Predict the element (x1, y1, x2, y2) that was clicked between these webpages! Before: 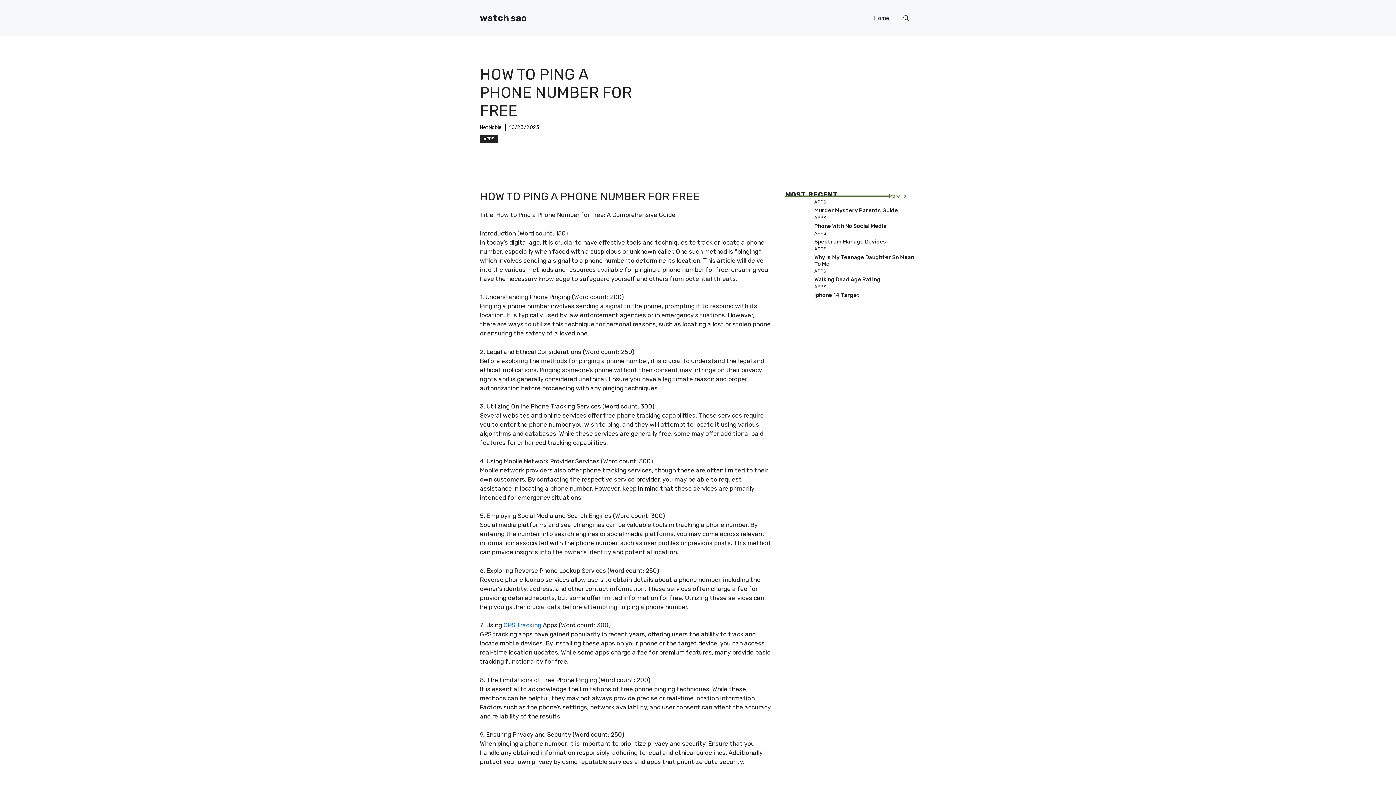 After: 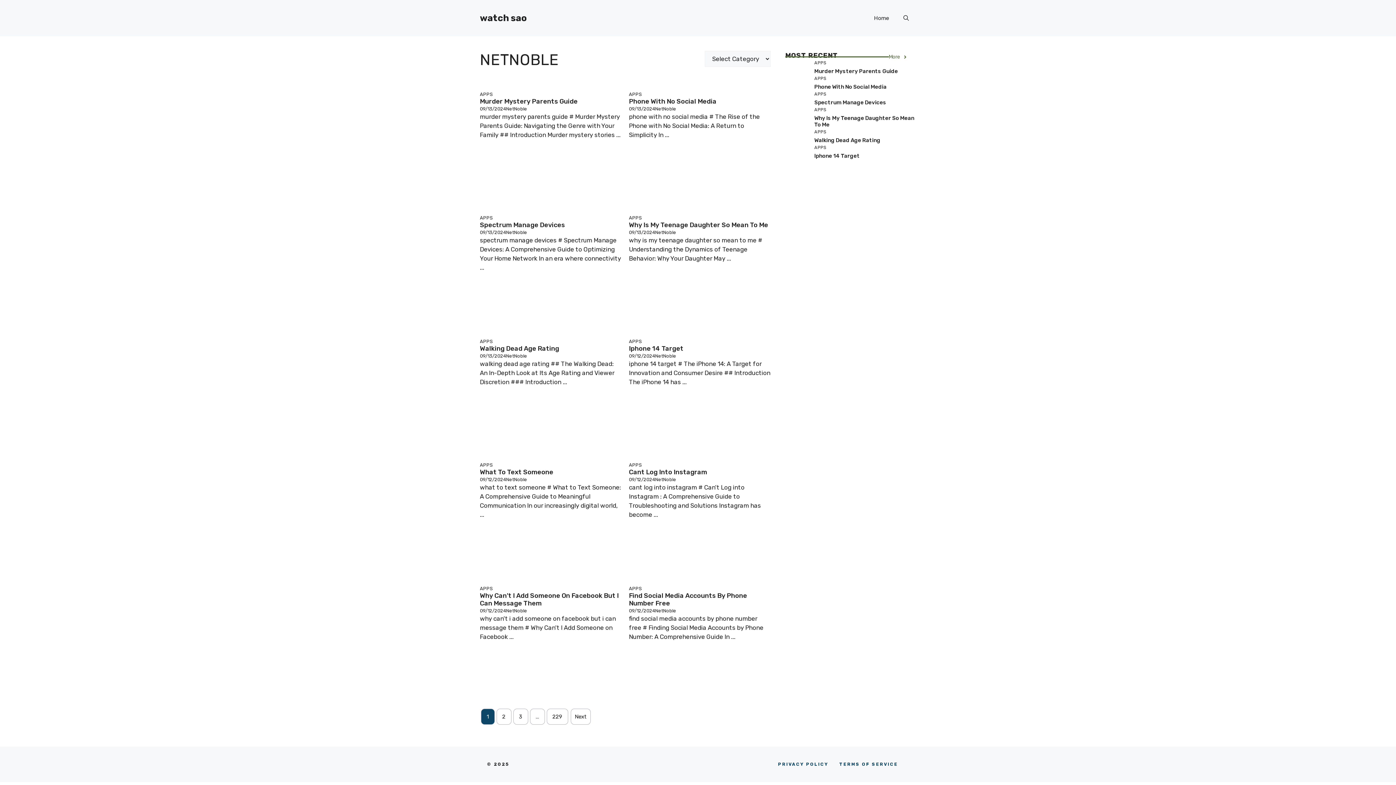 Action: bbox: (480, 124, 501, 130) label: NetNoble